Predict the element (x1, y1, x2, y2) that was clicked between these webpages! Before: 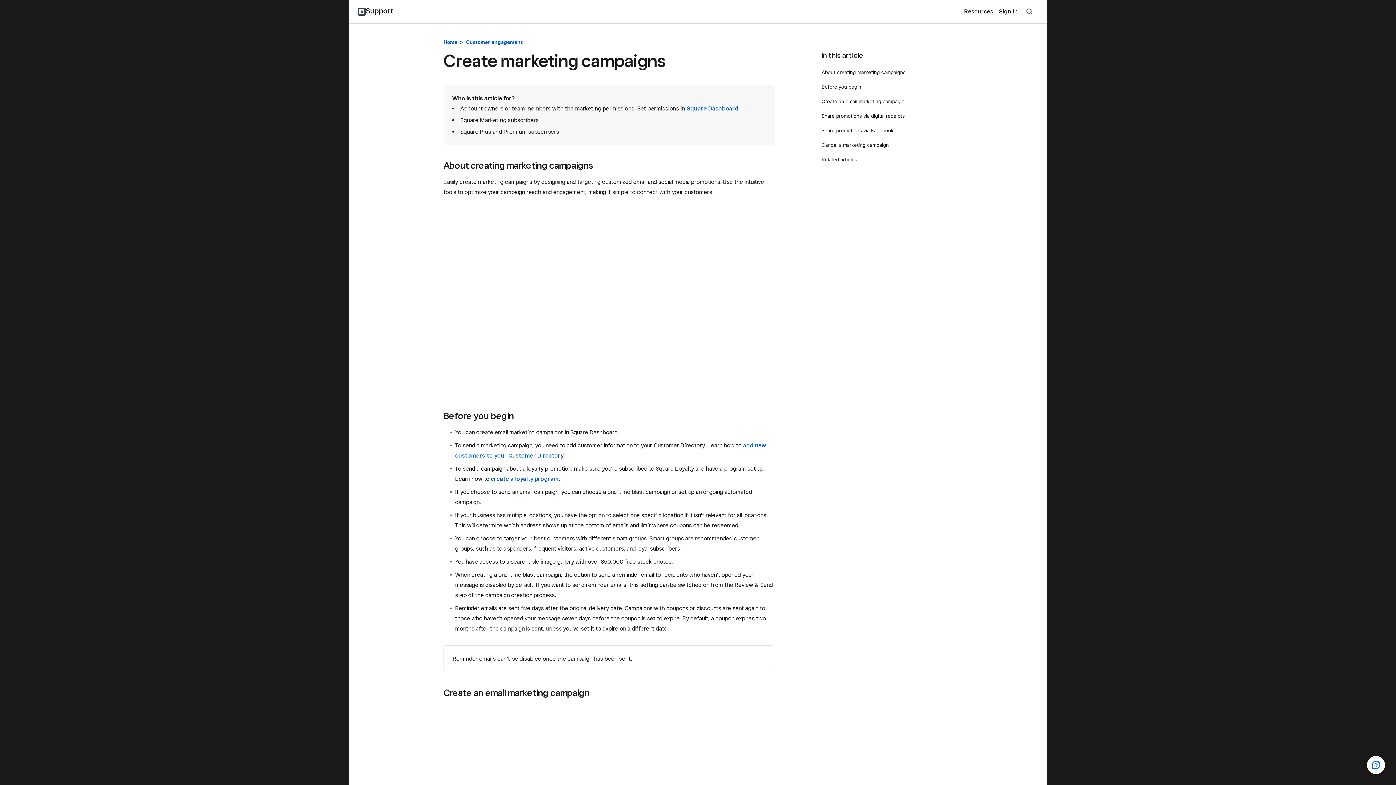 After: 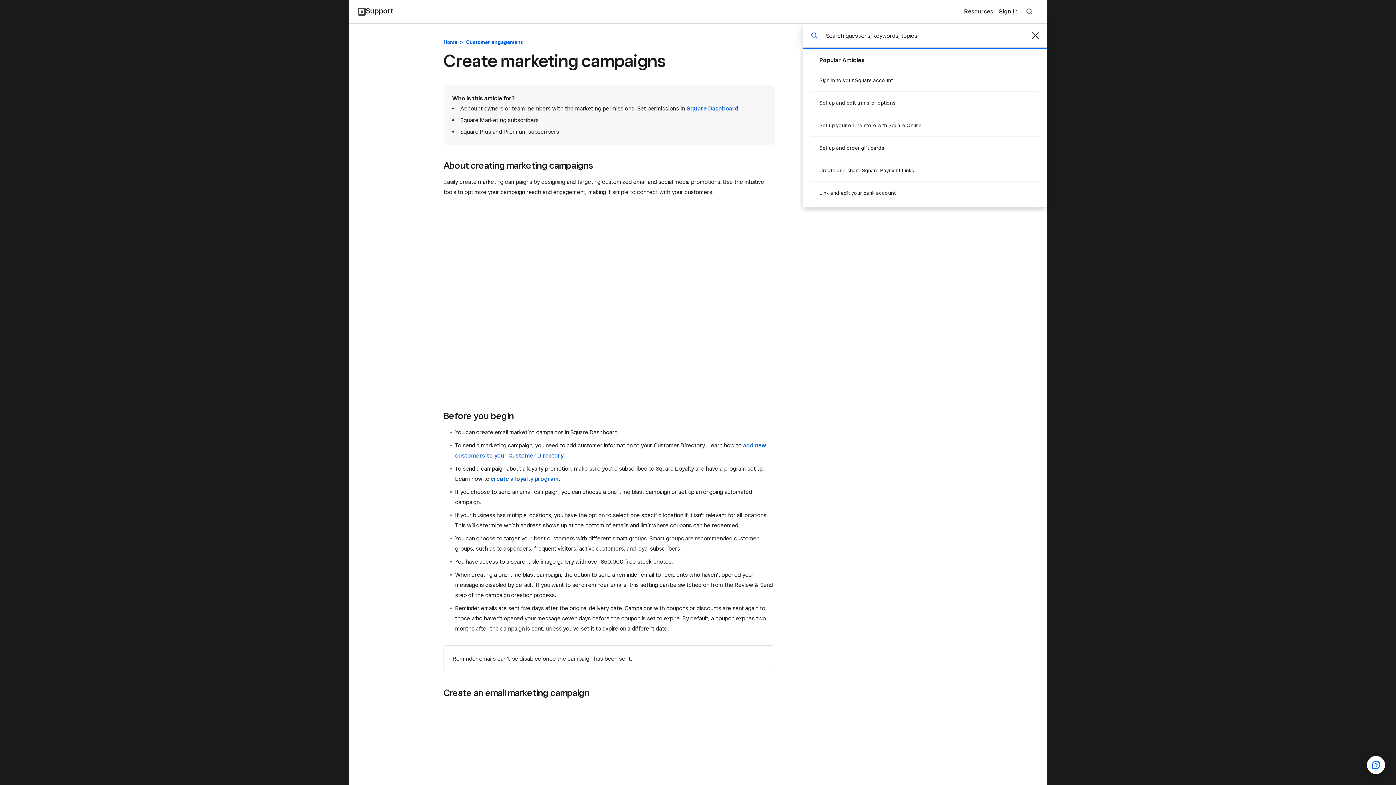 Action: bbox: (1021, 2, 1038, 20)